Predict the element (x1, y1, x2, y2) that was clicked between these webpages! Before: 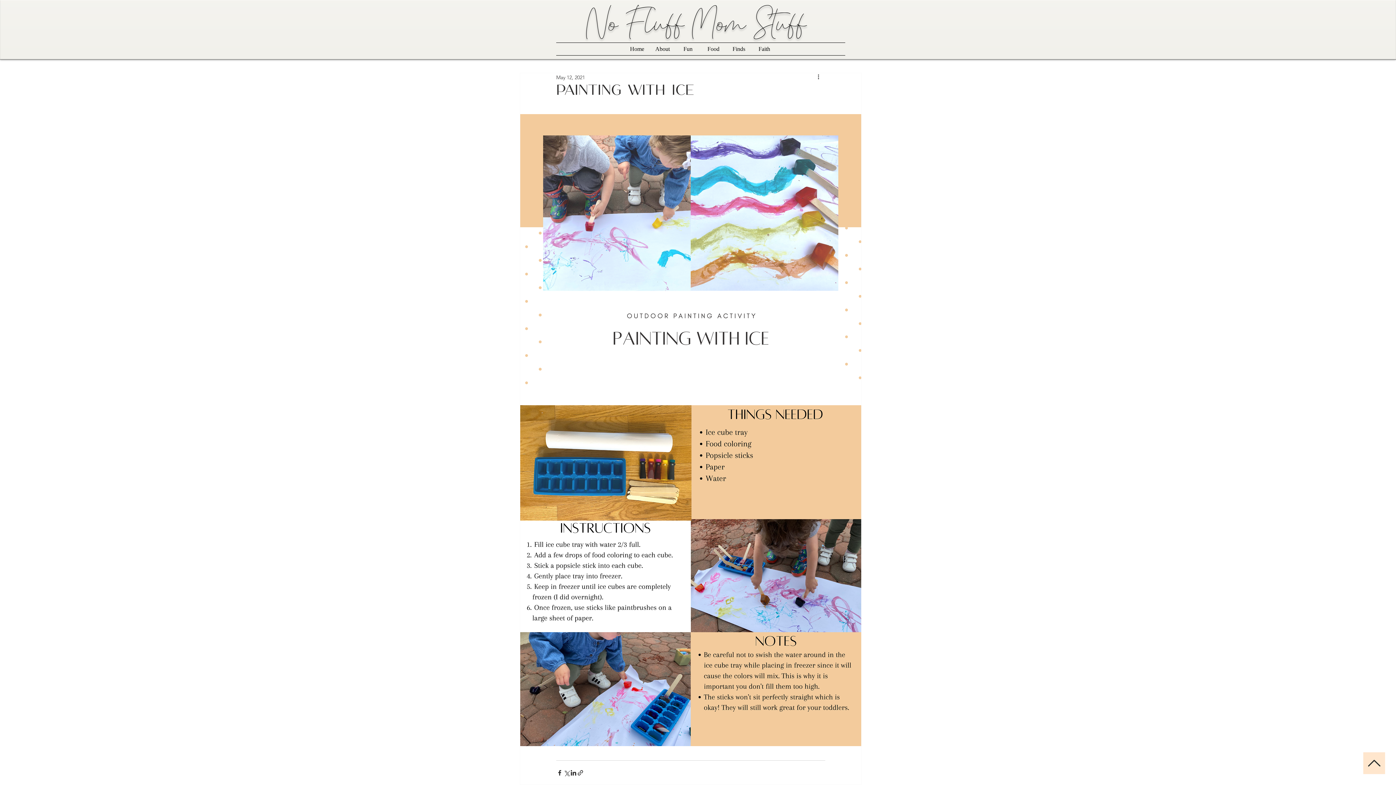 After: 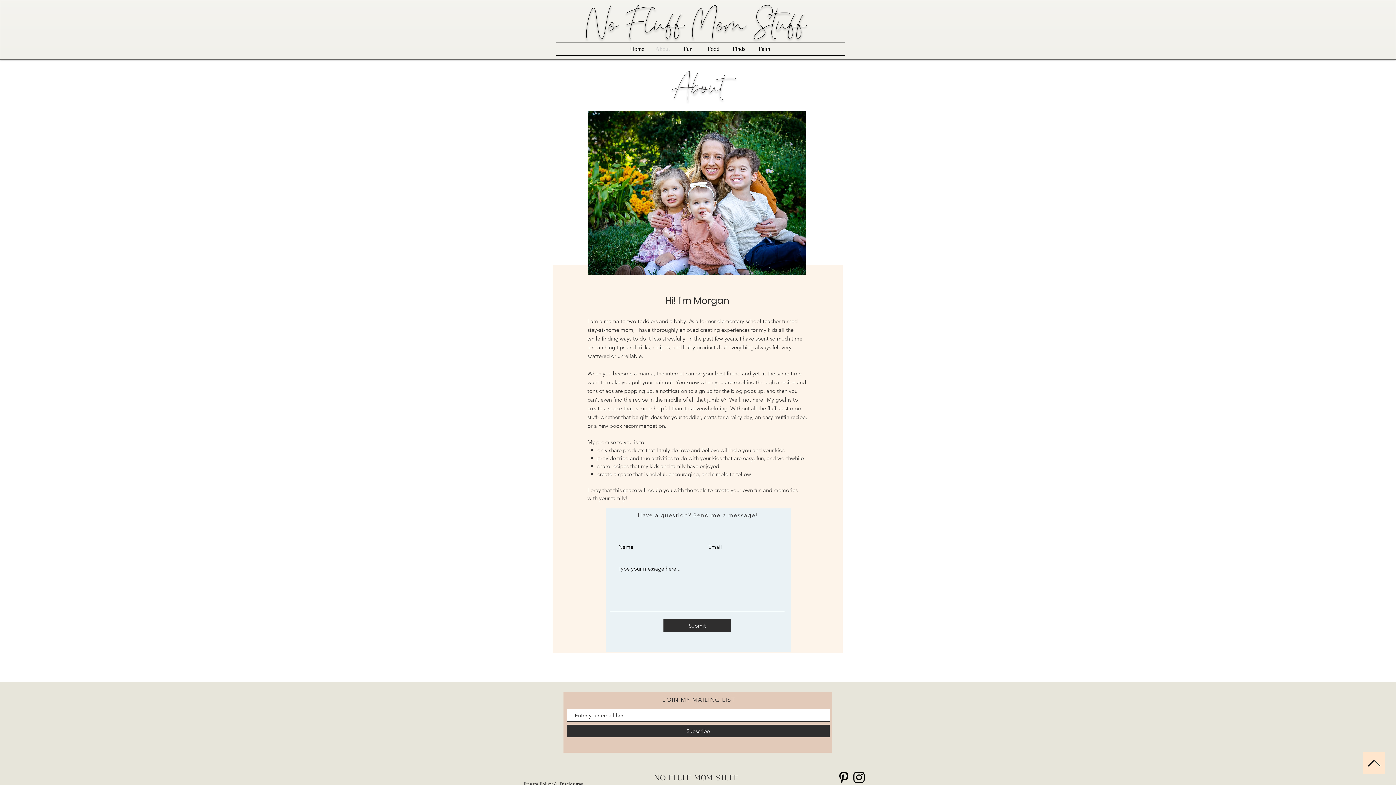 Action: bbox: (650, 42, 675, 55) label: About